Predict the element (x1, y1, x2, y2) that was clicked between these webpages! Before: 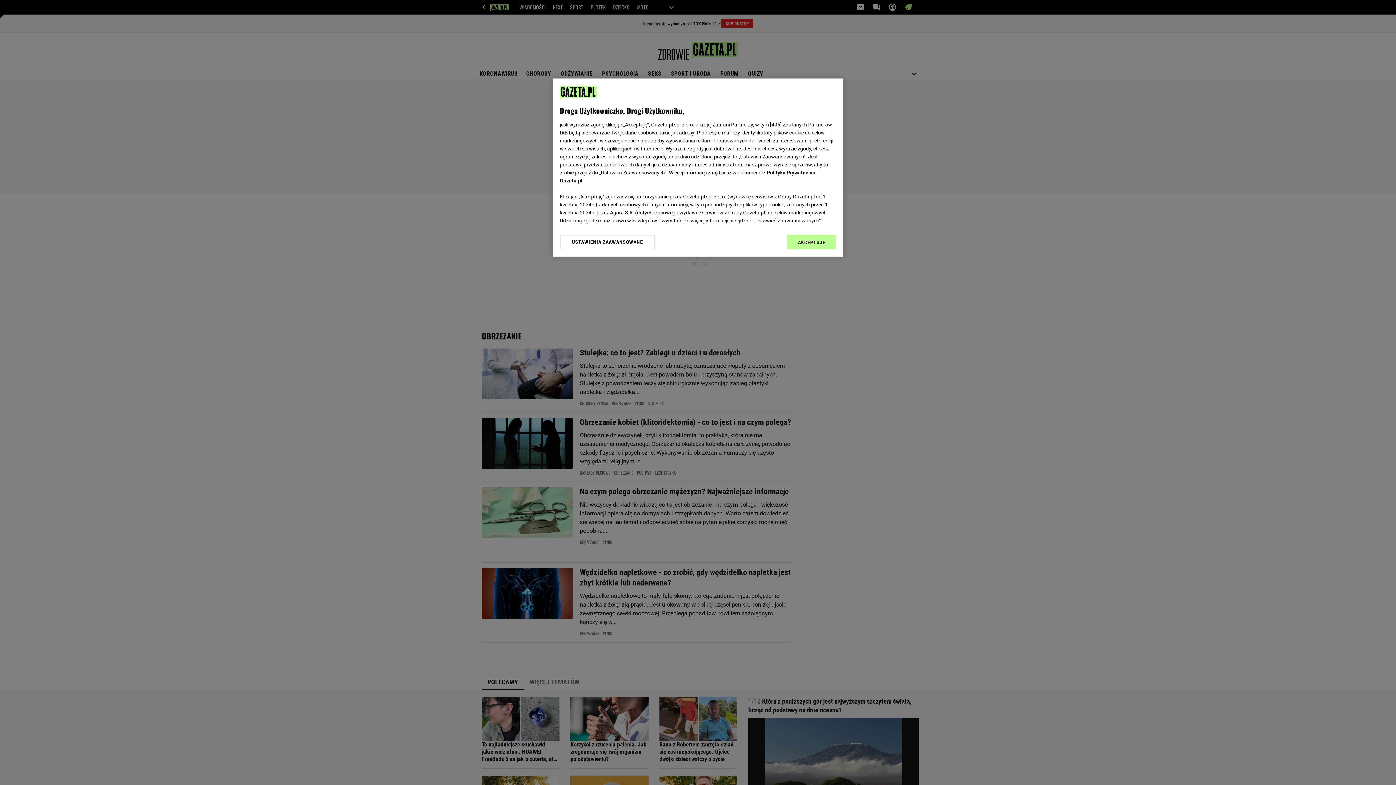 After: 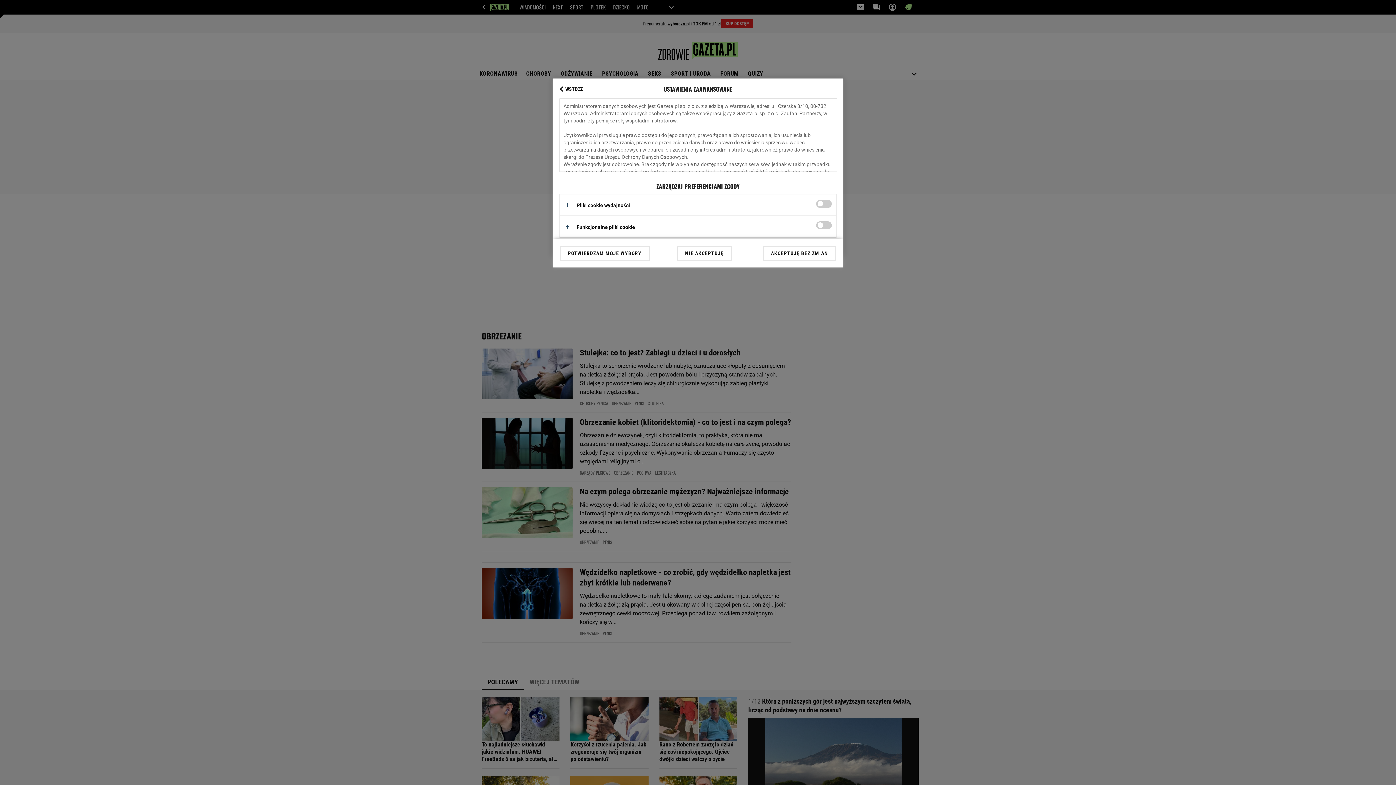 Action: label: USTAWIENIA ZAAWANSOWANE bbox: (560, 234, 655, 249)